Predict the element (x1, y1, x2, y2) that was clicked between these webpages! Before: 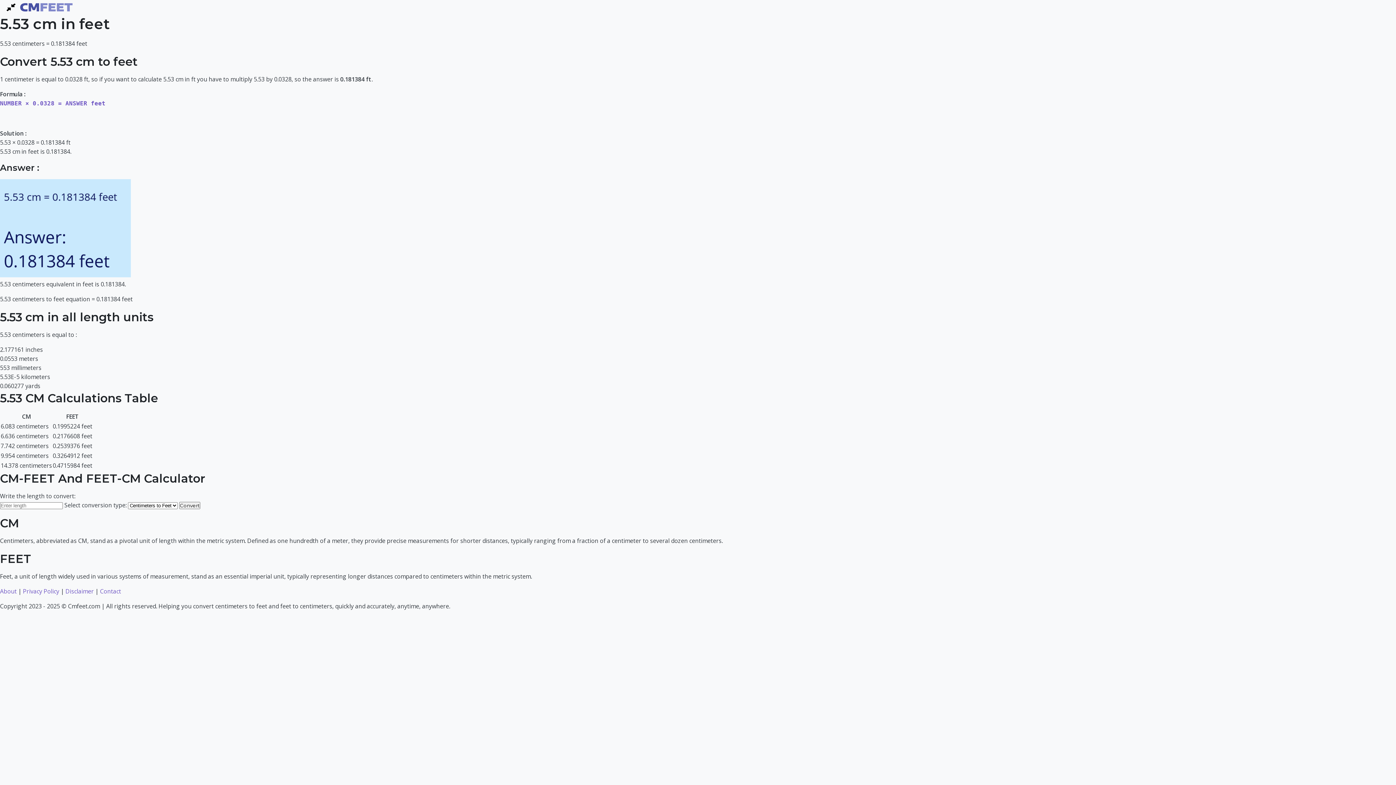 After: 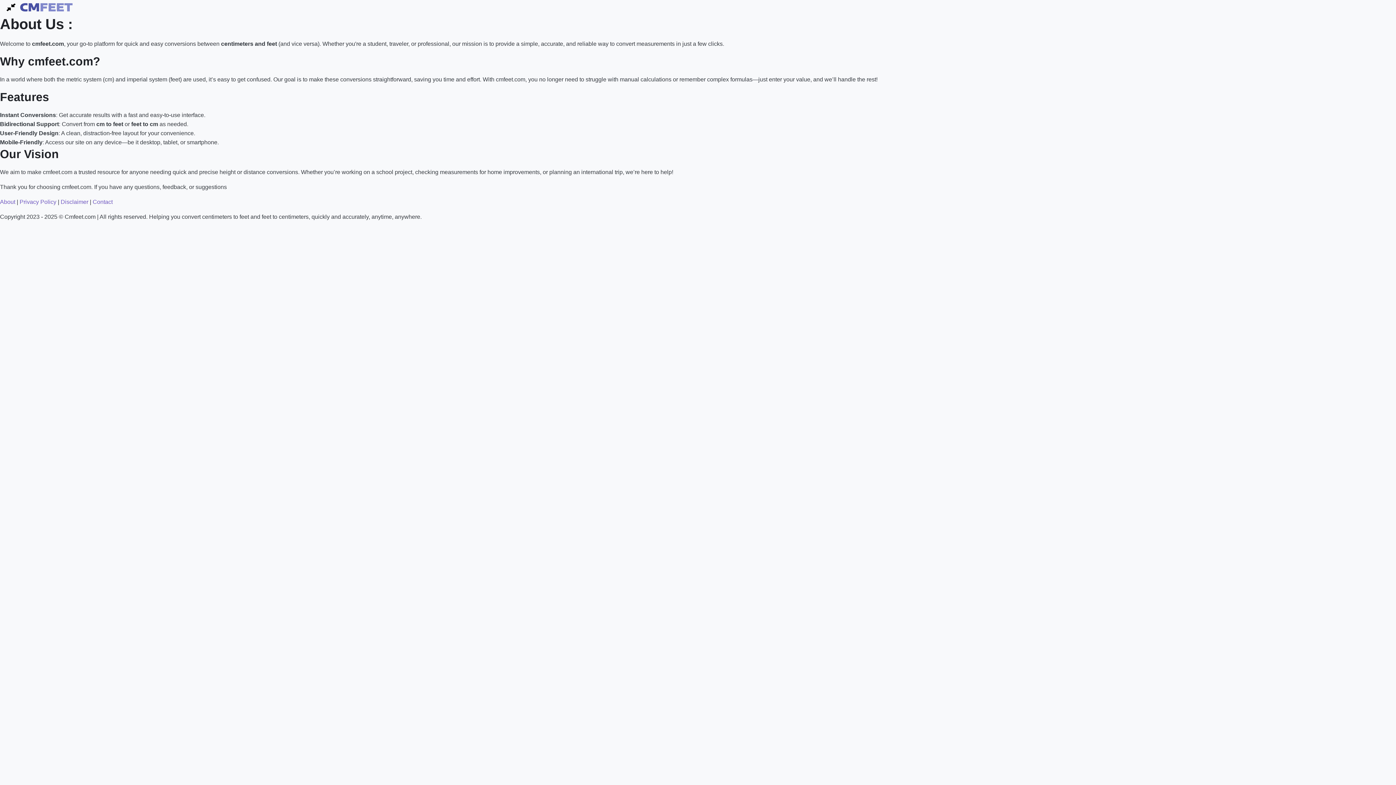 Action: label: About bbox: (0, 587, 16, 595)